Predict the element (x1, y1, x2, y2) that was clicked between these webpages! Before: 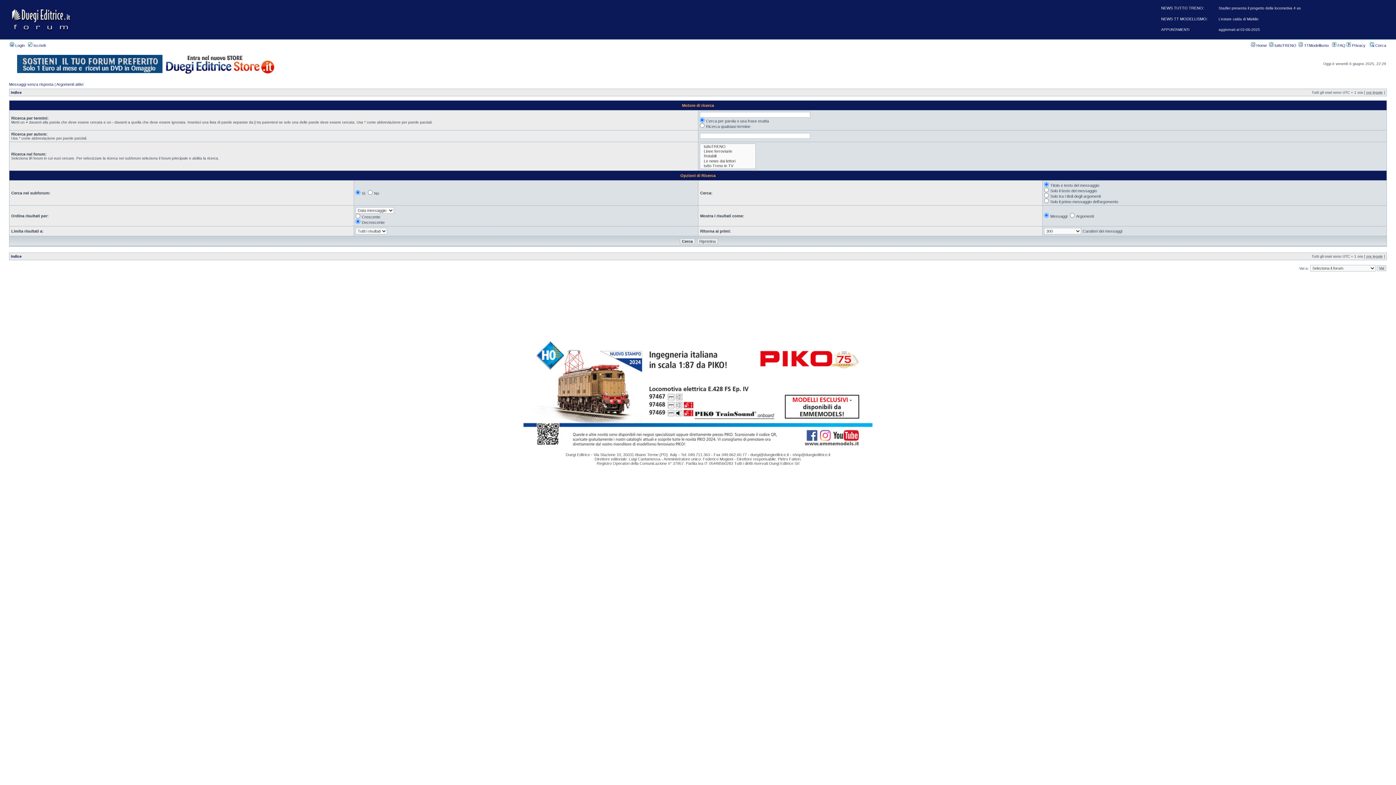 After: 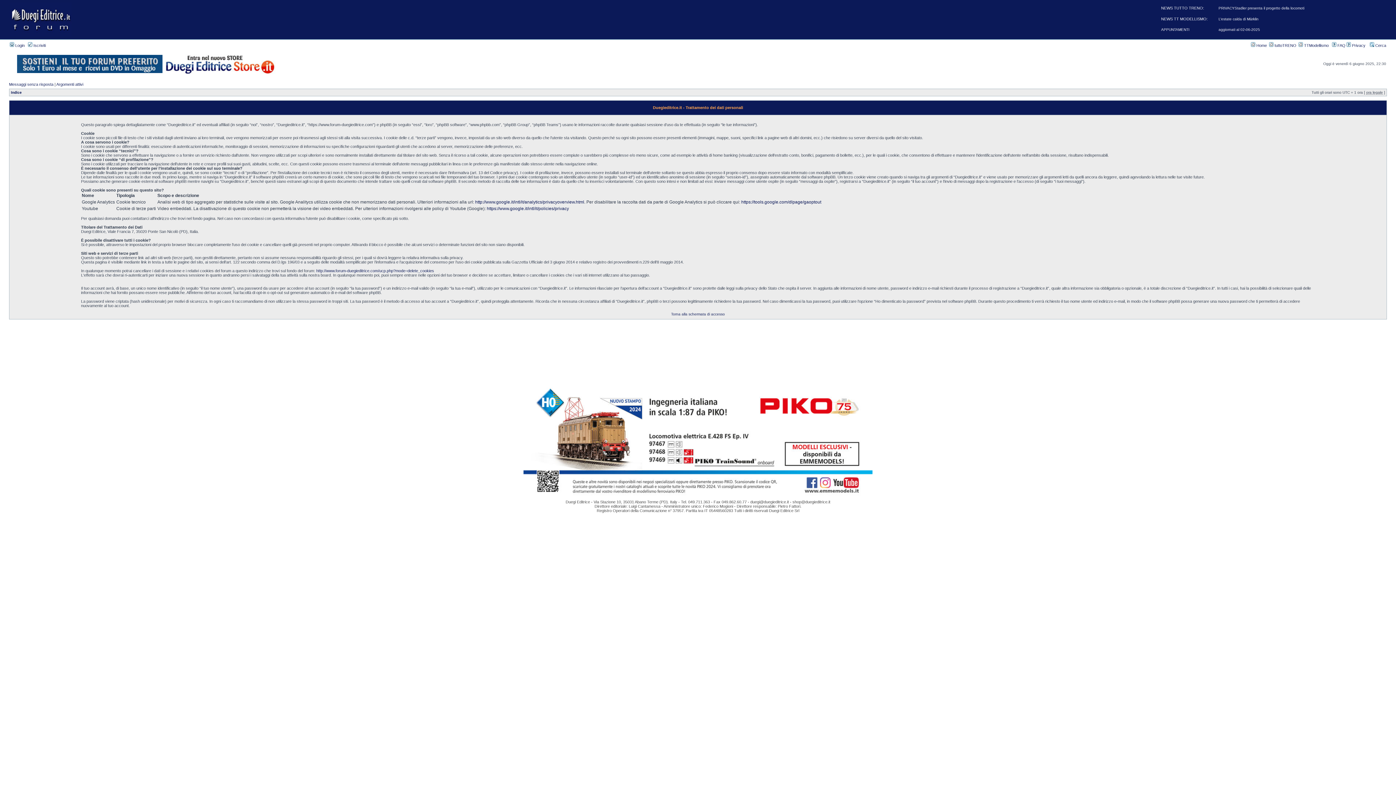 Action: label:  Privacy bbox: (1346, 43, 1365, 47)